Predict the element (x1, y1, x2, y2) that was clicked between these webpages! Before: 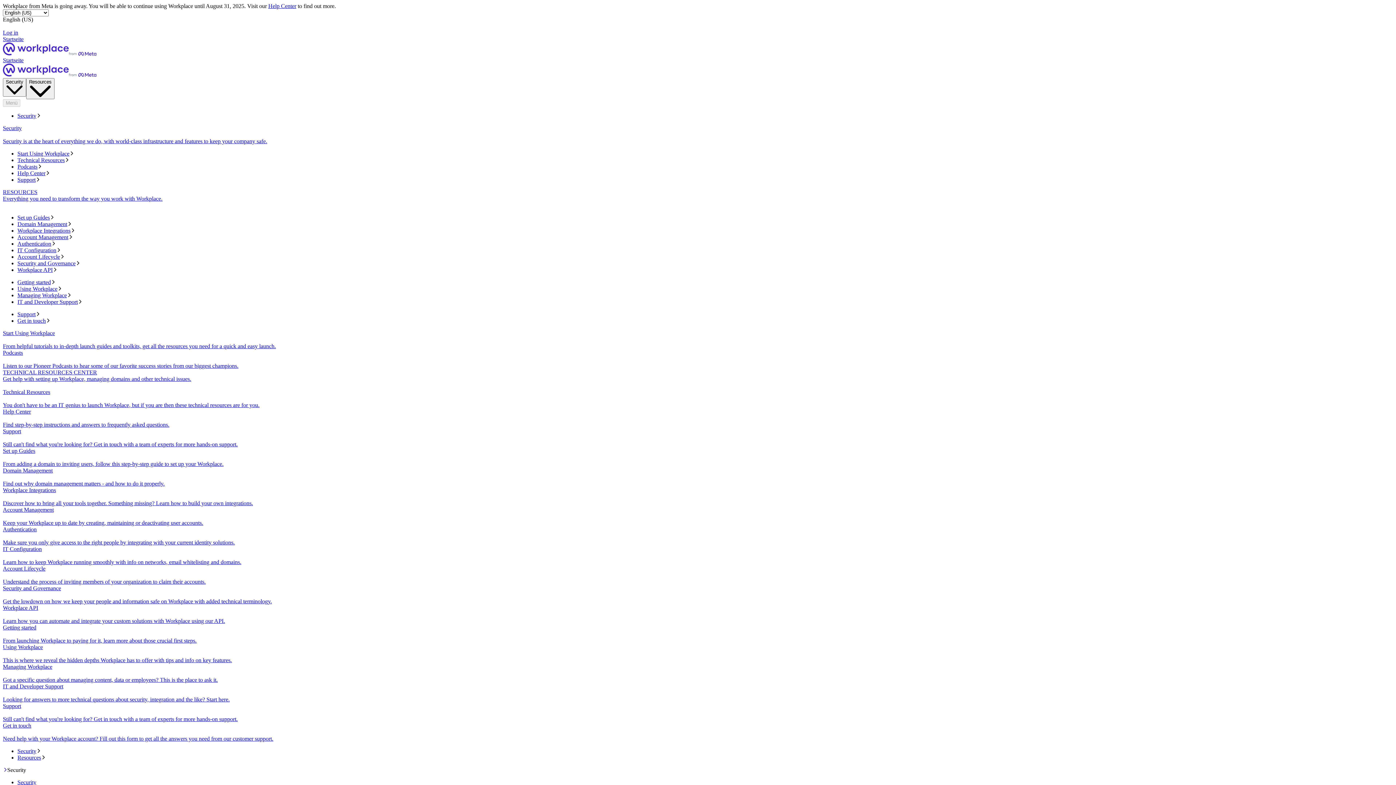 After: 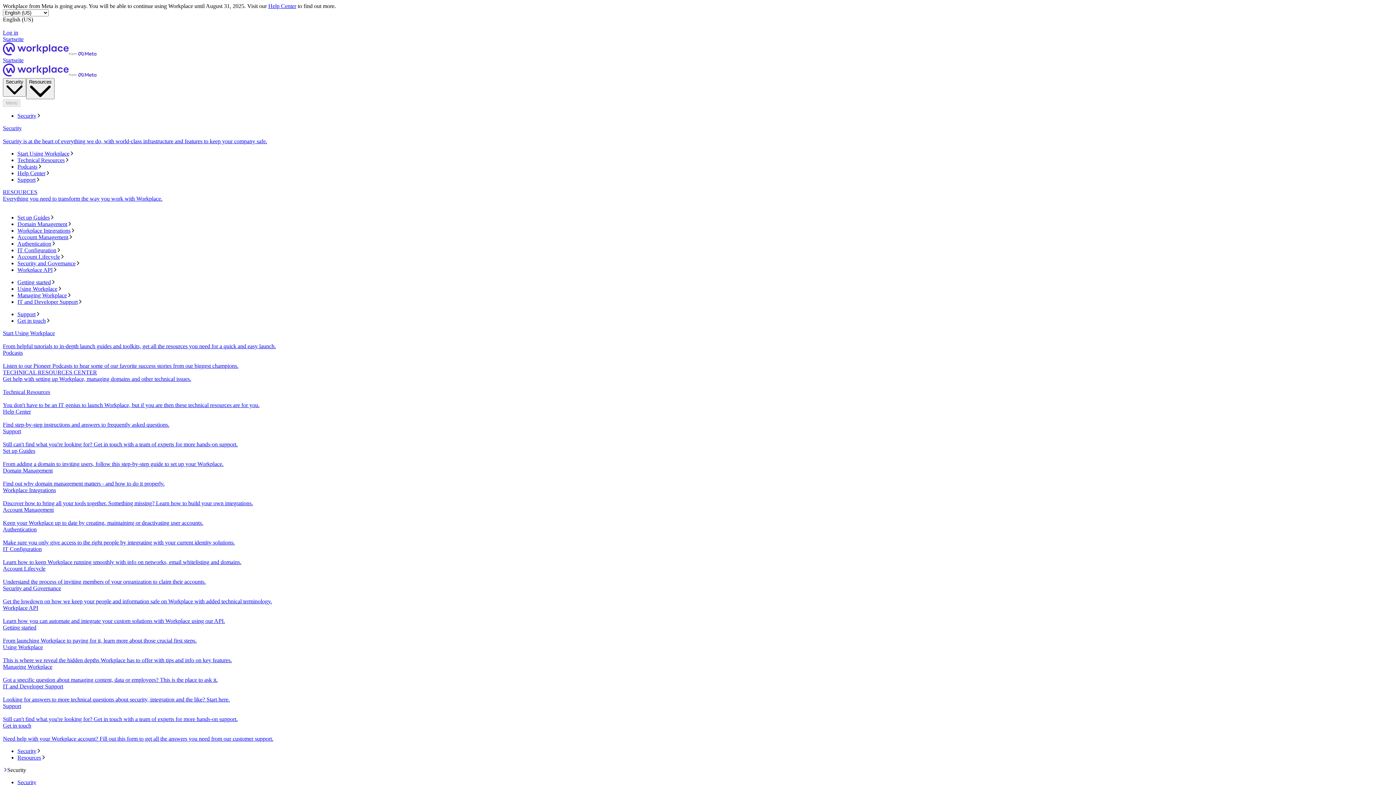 Action: bbox: (2, 585, 1393, 605) label: Security and Governance
Get the lowdown on how we keep your people and information safe on Workplace with added technical terminology.